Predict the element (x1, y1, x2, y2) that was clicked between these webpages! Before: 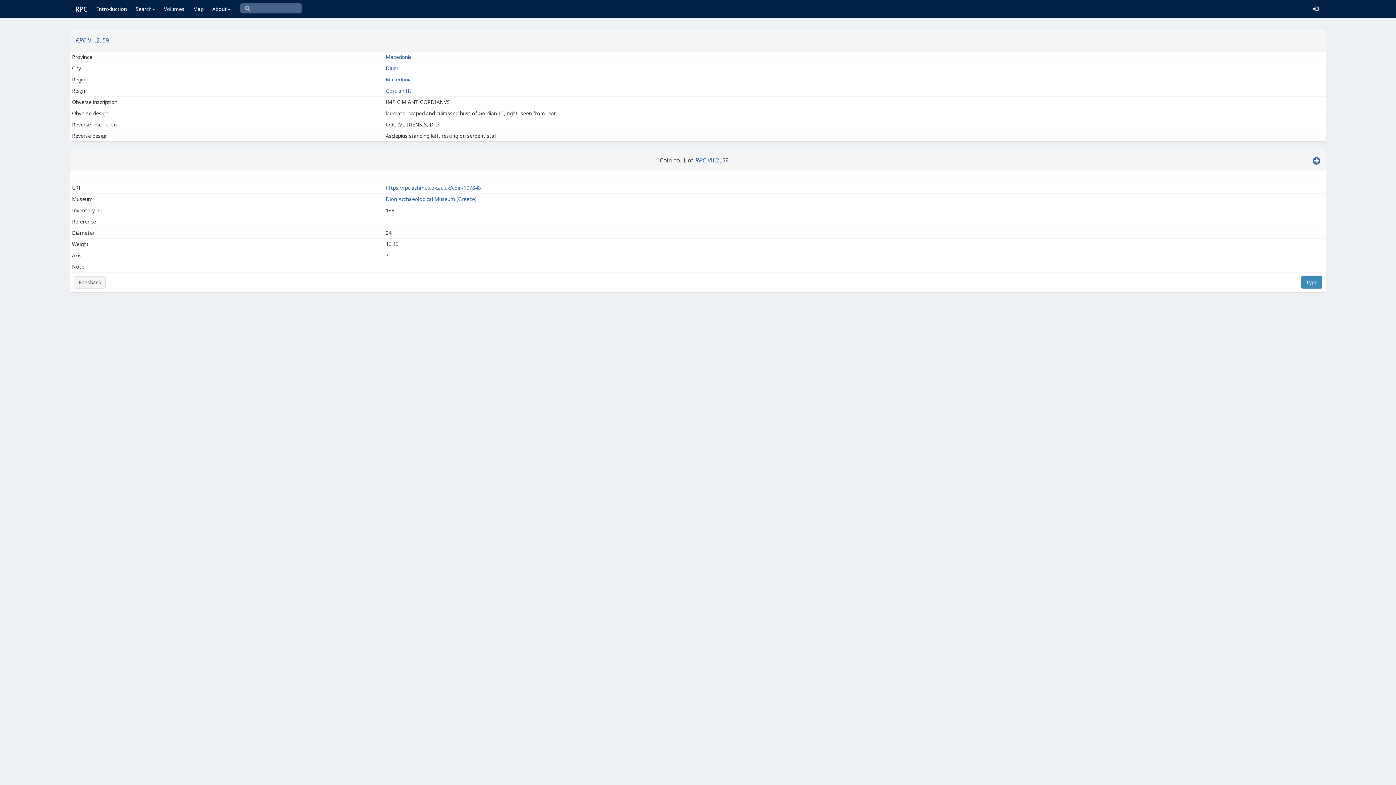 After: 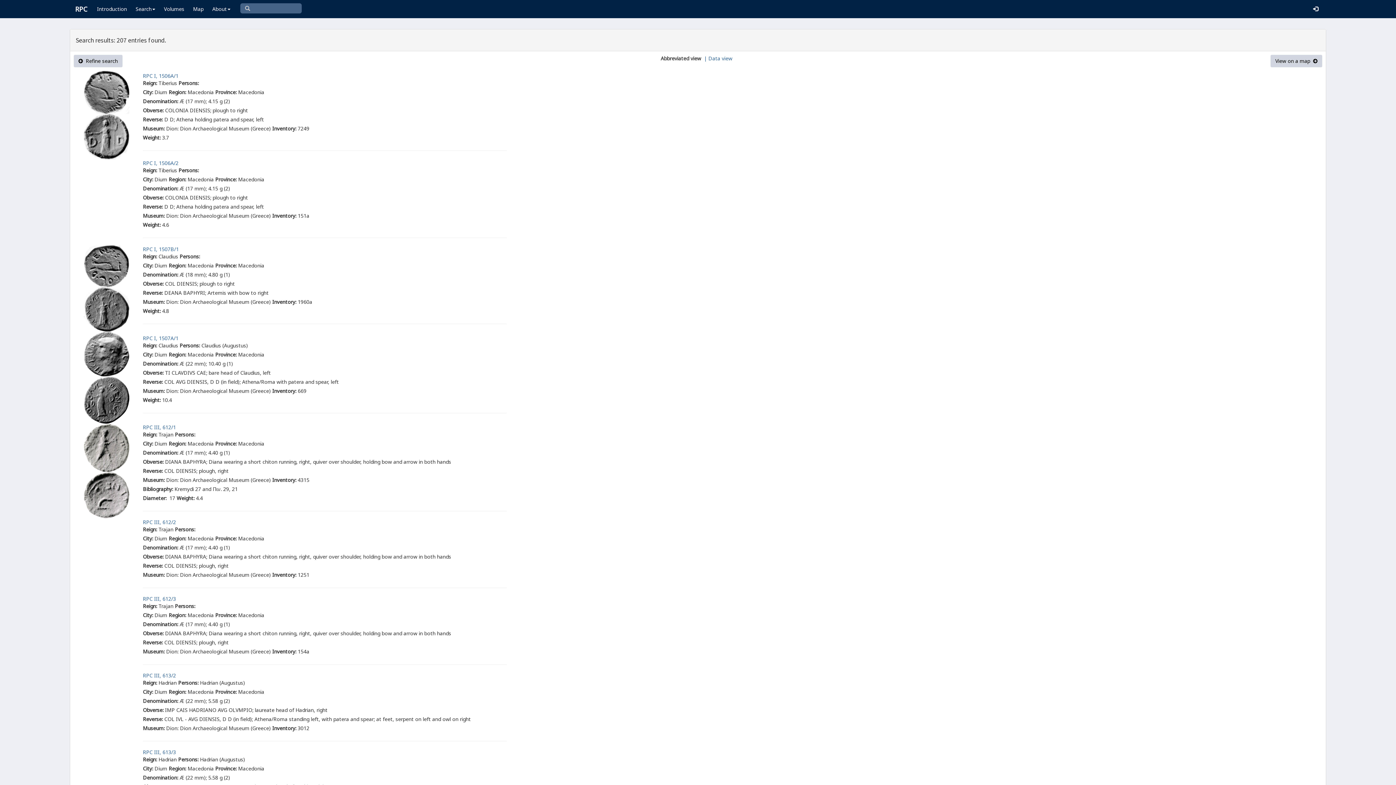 Action: bbox: (385, 195, 476, 202) label: Dion Archaeological Museum (Greece)